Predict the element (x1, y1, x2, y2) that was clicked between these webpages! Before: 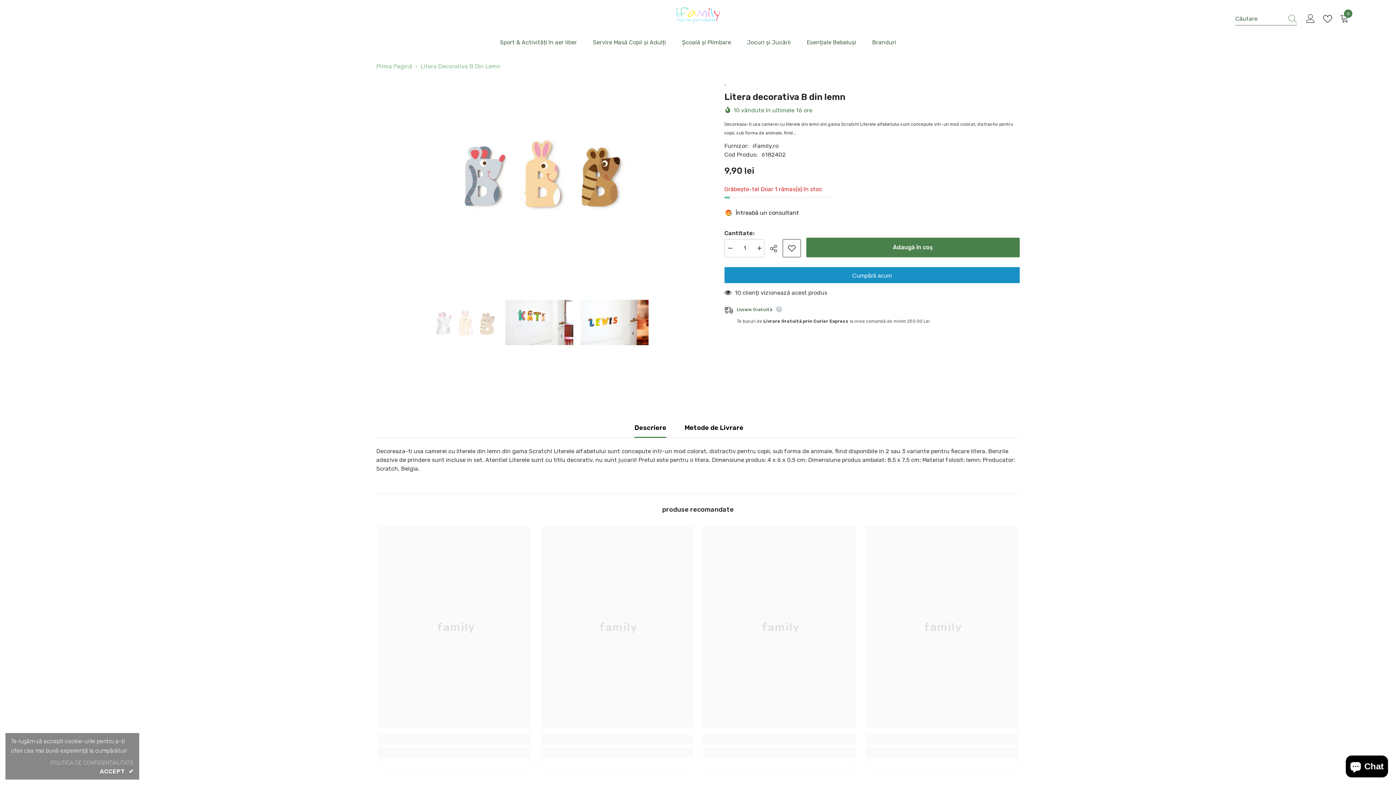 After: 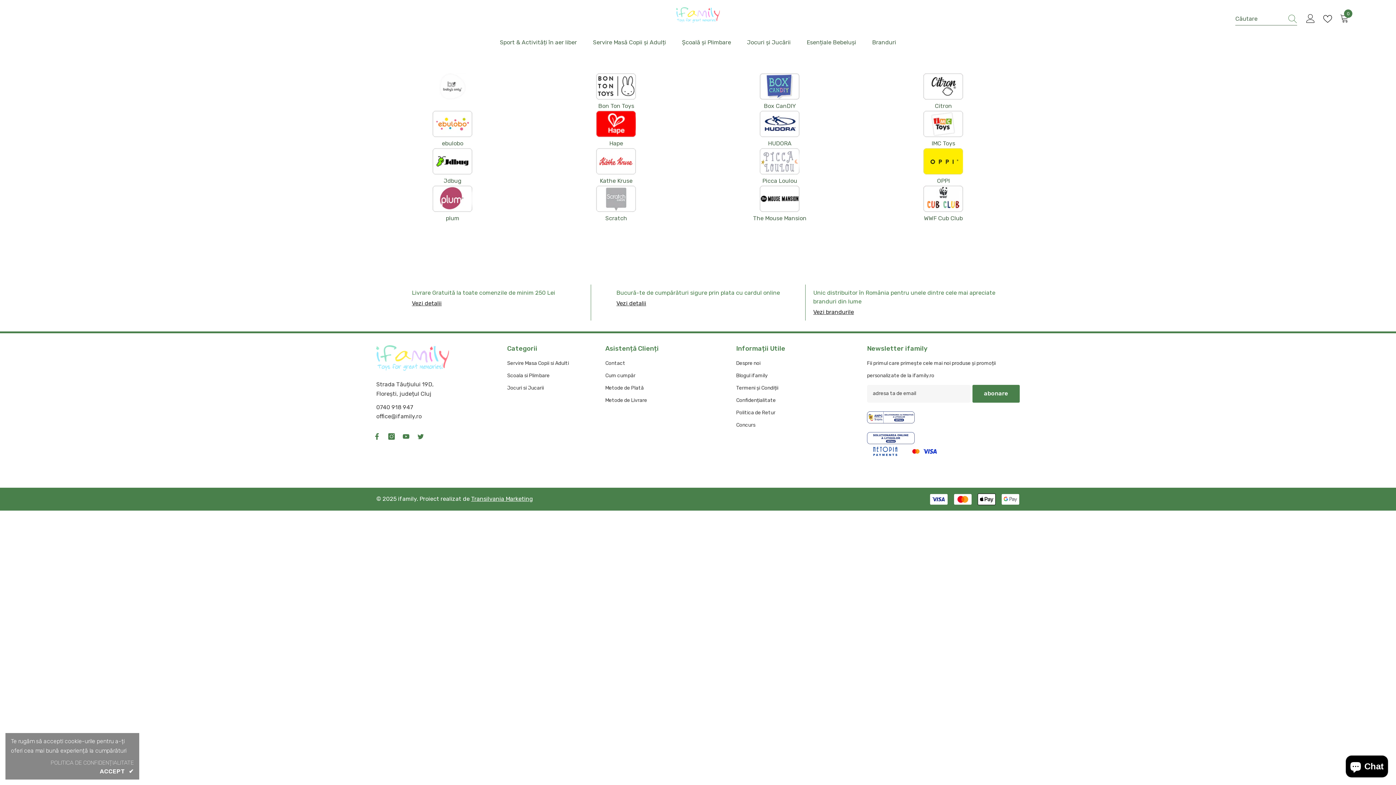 Action: bbox: (864, 30, 904, 55) label: Branduri